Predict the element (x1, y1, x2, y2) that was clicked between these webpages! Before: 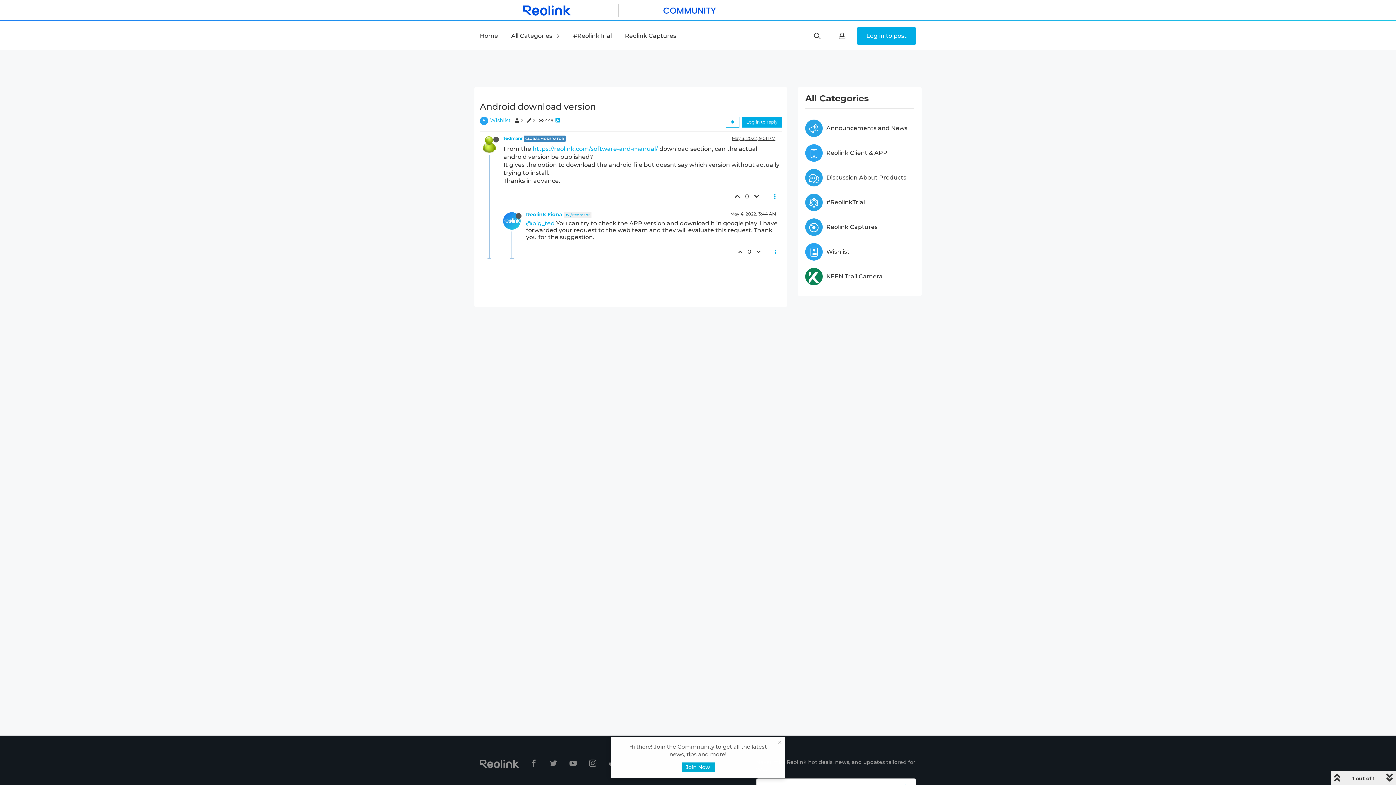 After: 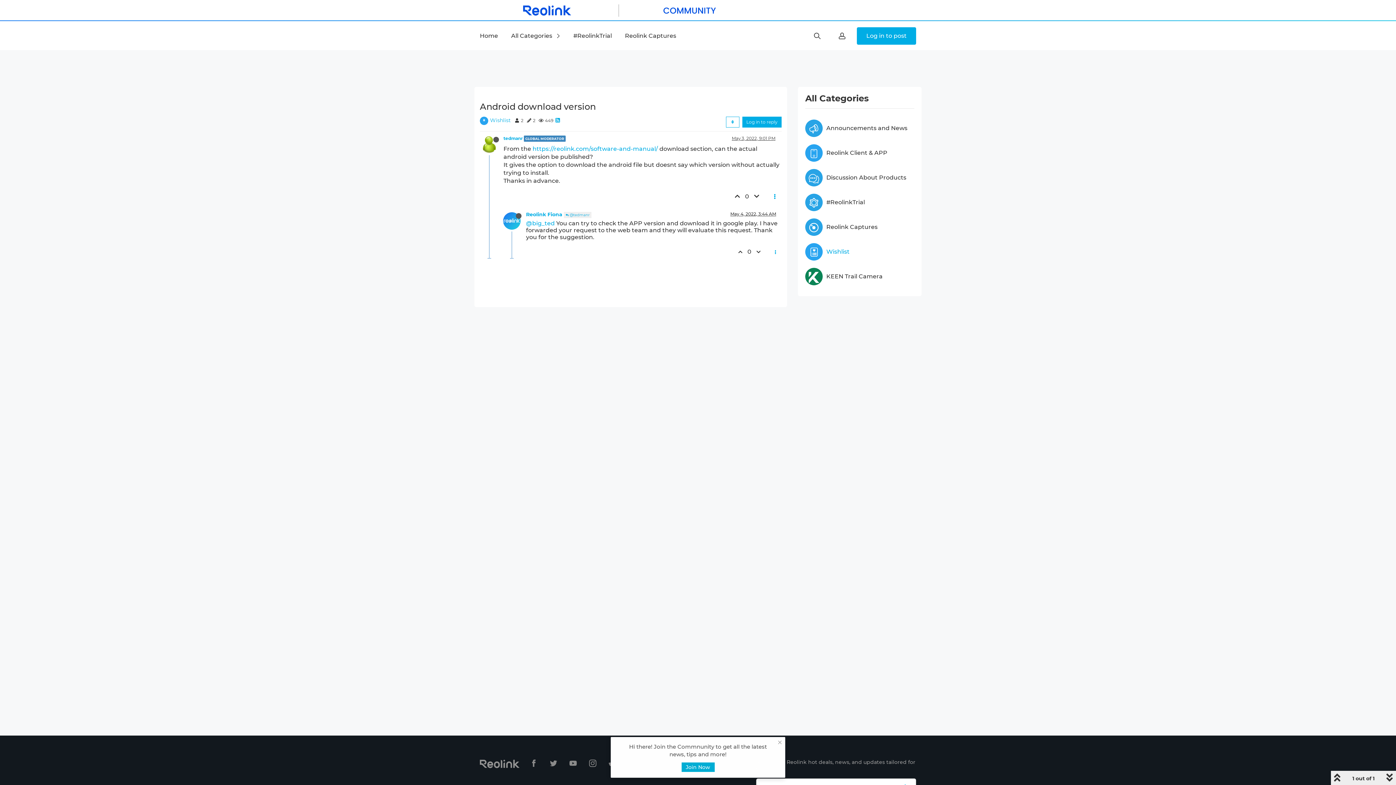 Action: bbox: (822, 248, 849, 256) label: Wishlist